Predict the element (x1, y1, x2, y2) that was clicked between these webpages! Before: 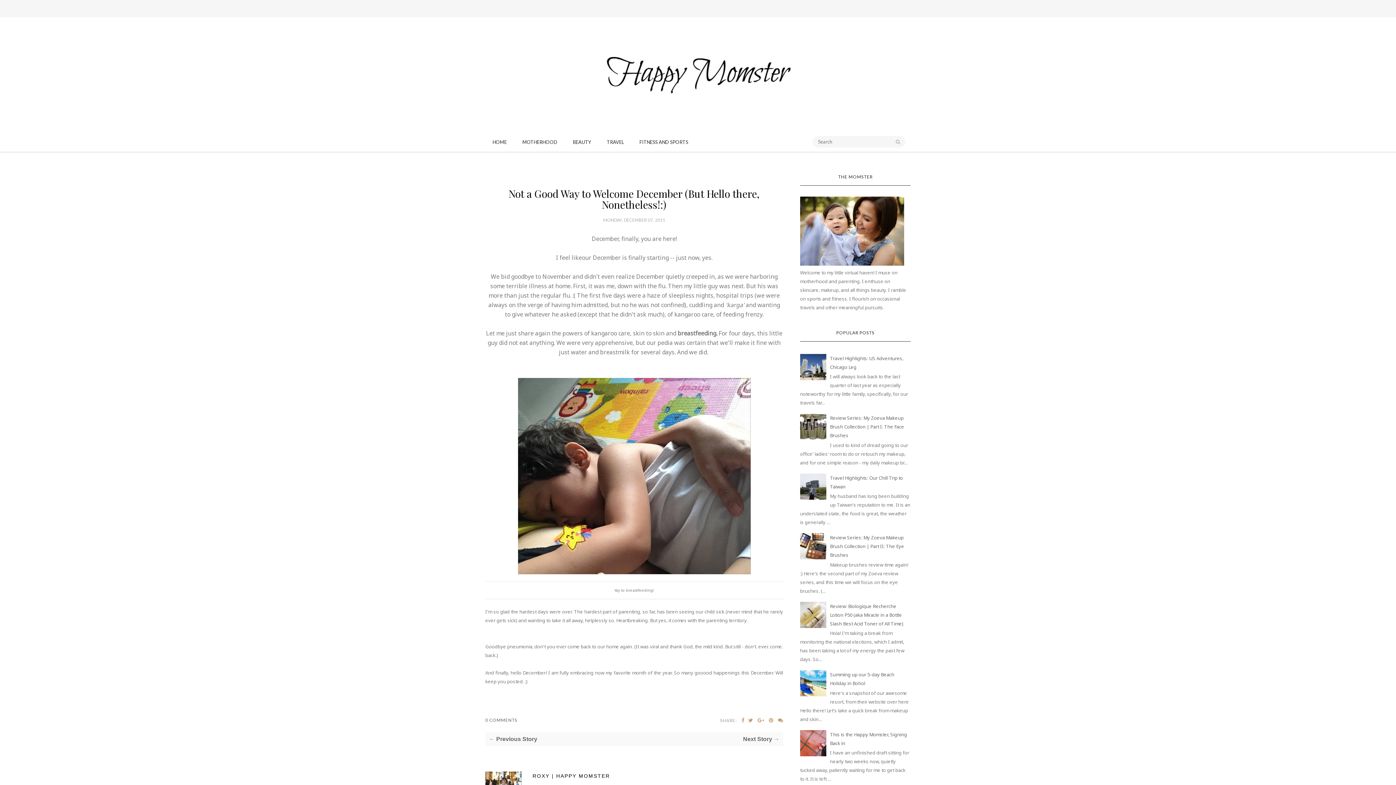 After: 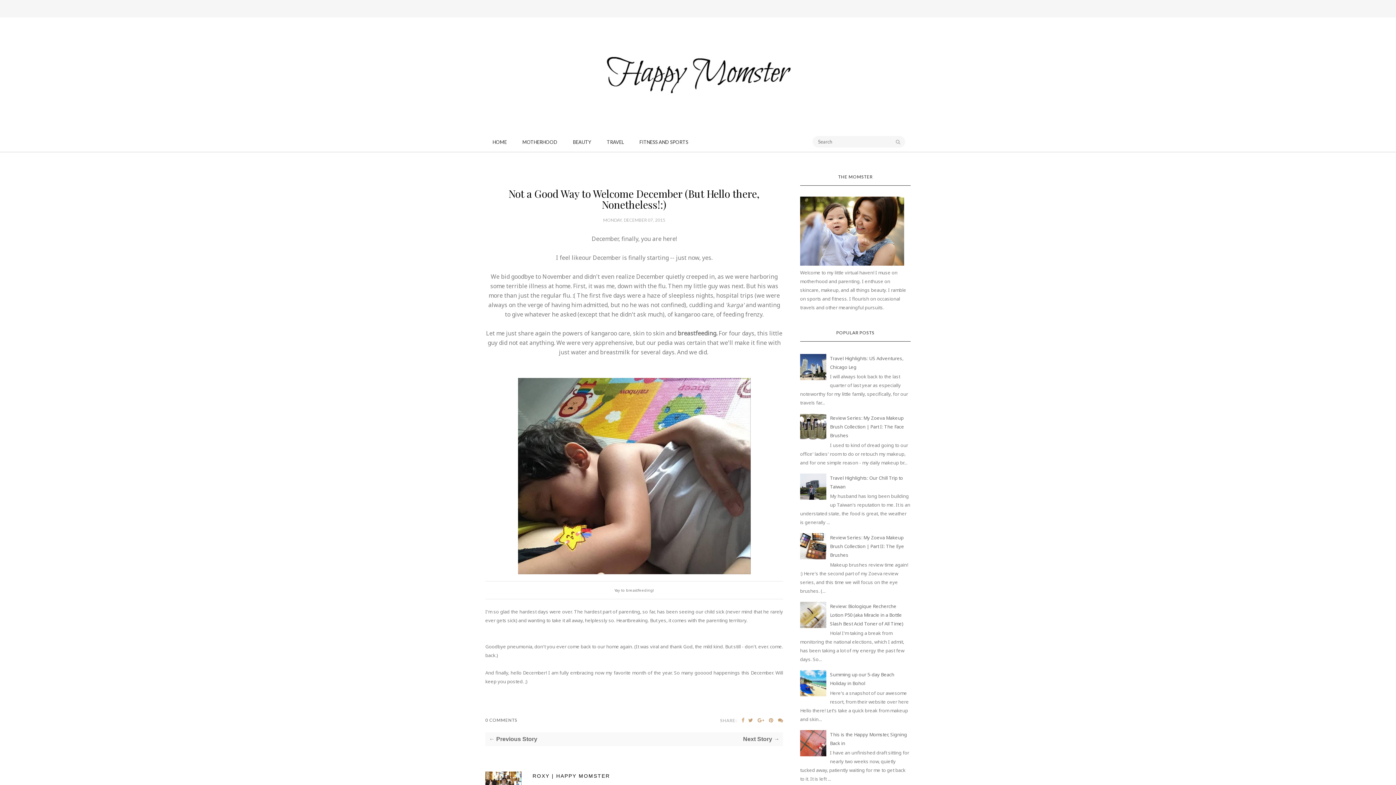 Action: bbox: (748, 716, 753, 725)